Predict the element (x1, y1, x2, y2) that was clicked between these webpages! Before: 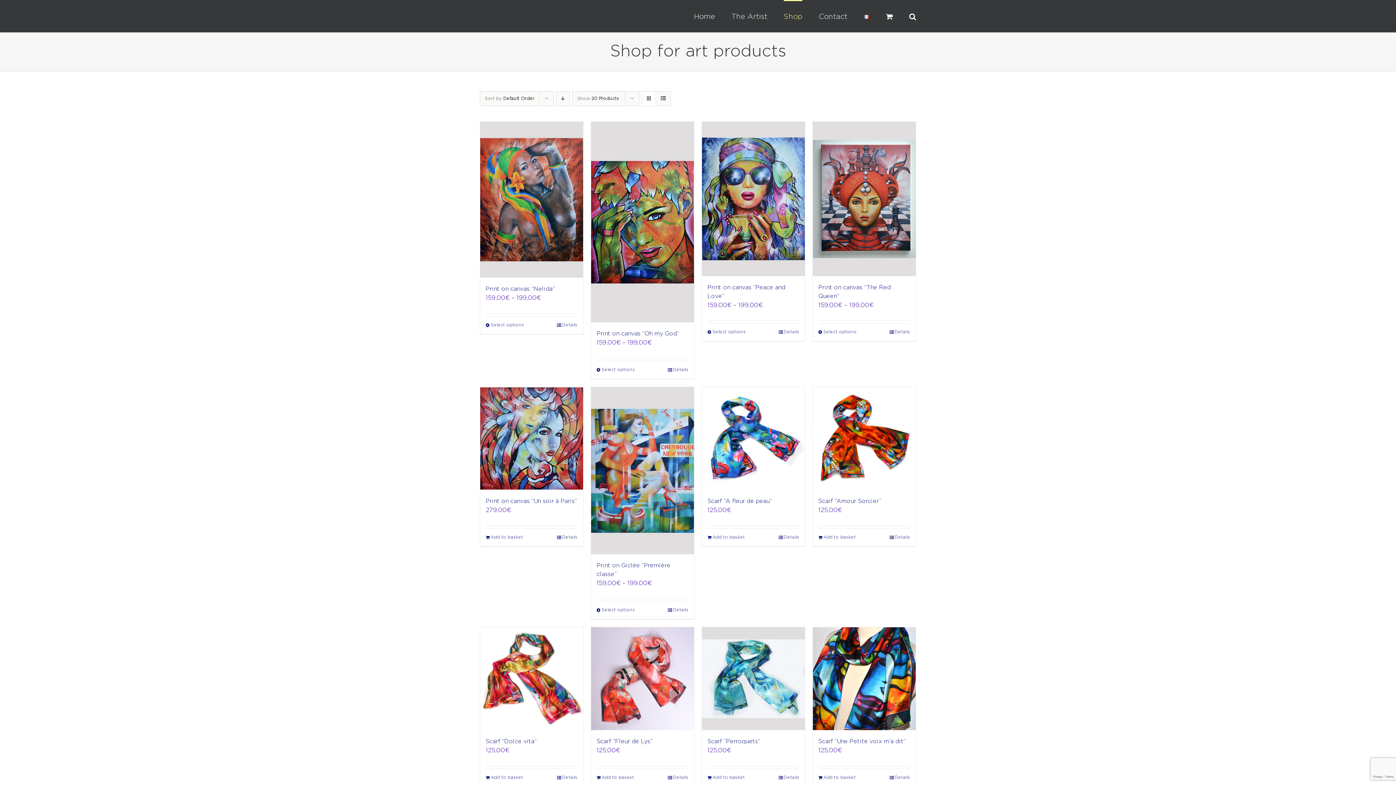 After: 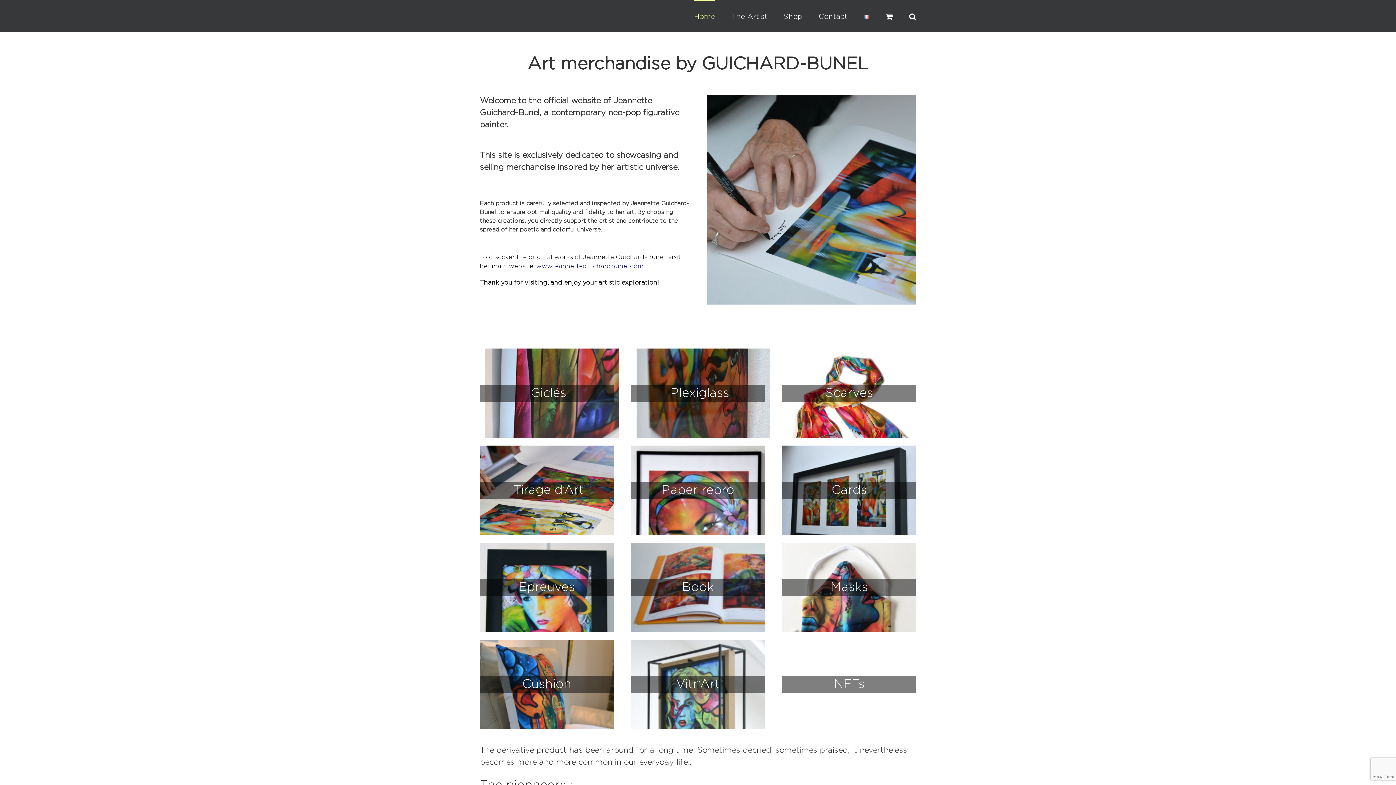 Action: bbox: (694, 0, 715, 32) label: Home